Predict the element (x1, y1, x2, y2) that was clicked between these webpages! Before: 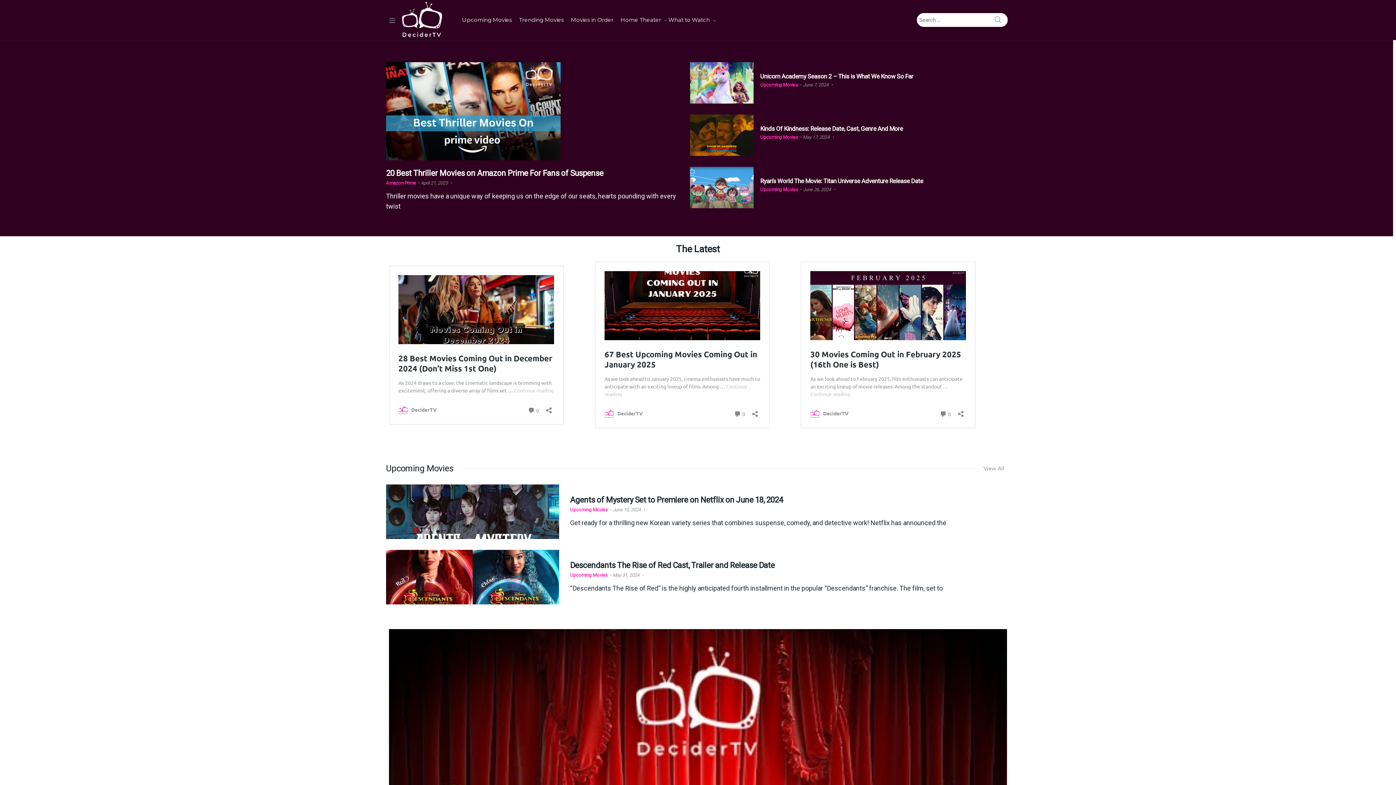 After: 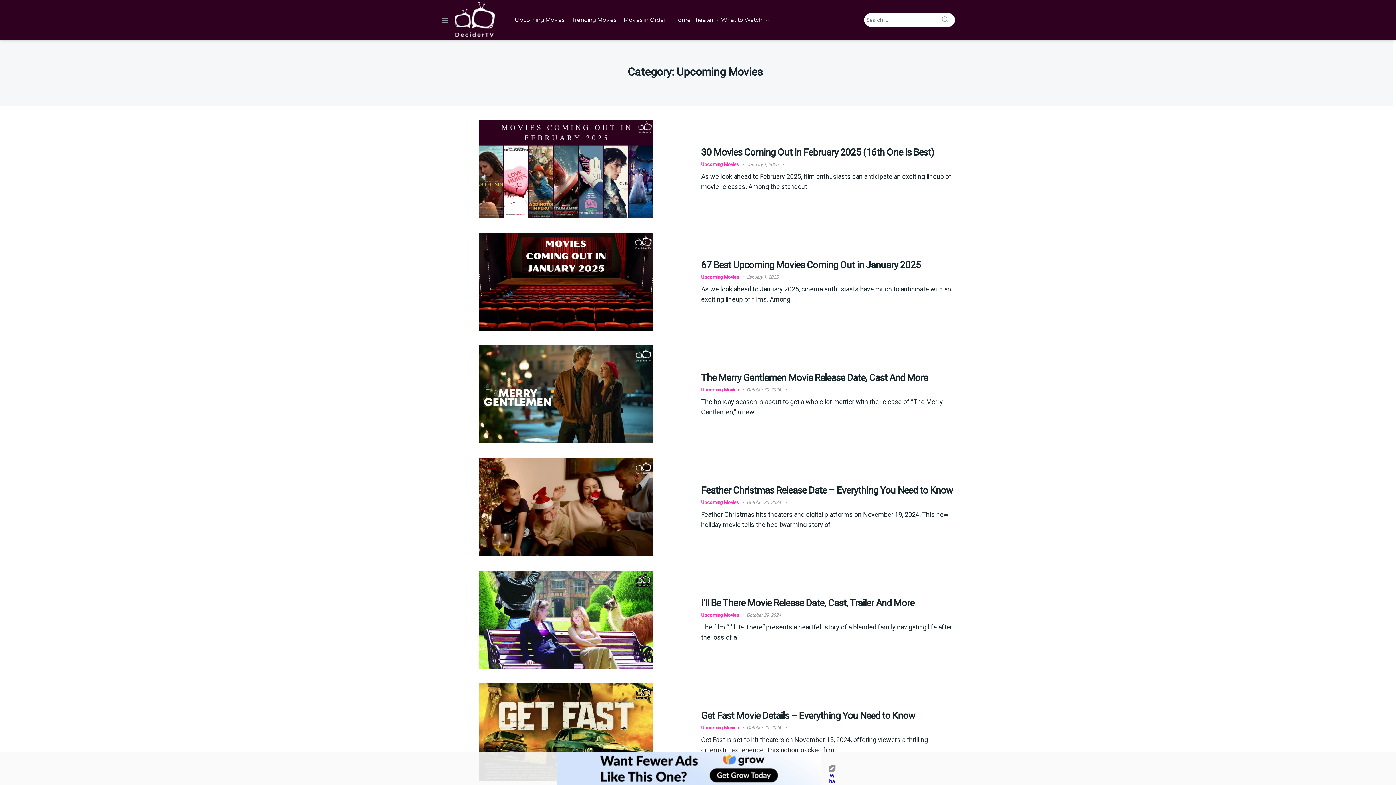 Action: bbox: (570, 507, 608, 512) label: Upcoming Movies